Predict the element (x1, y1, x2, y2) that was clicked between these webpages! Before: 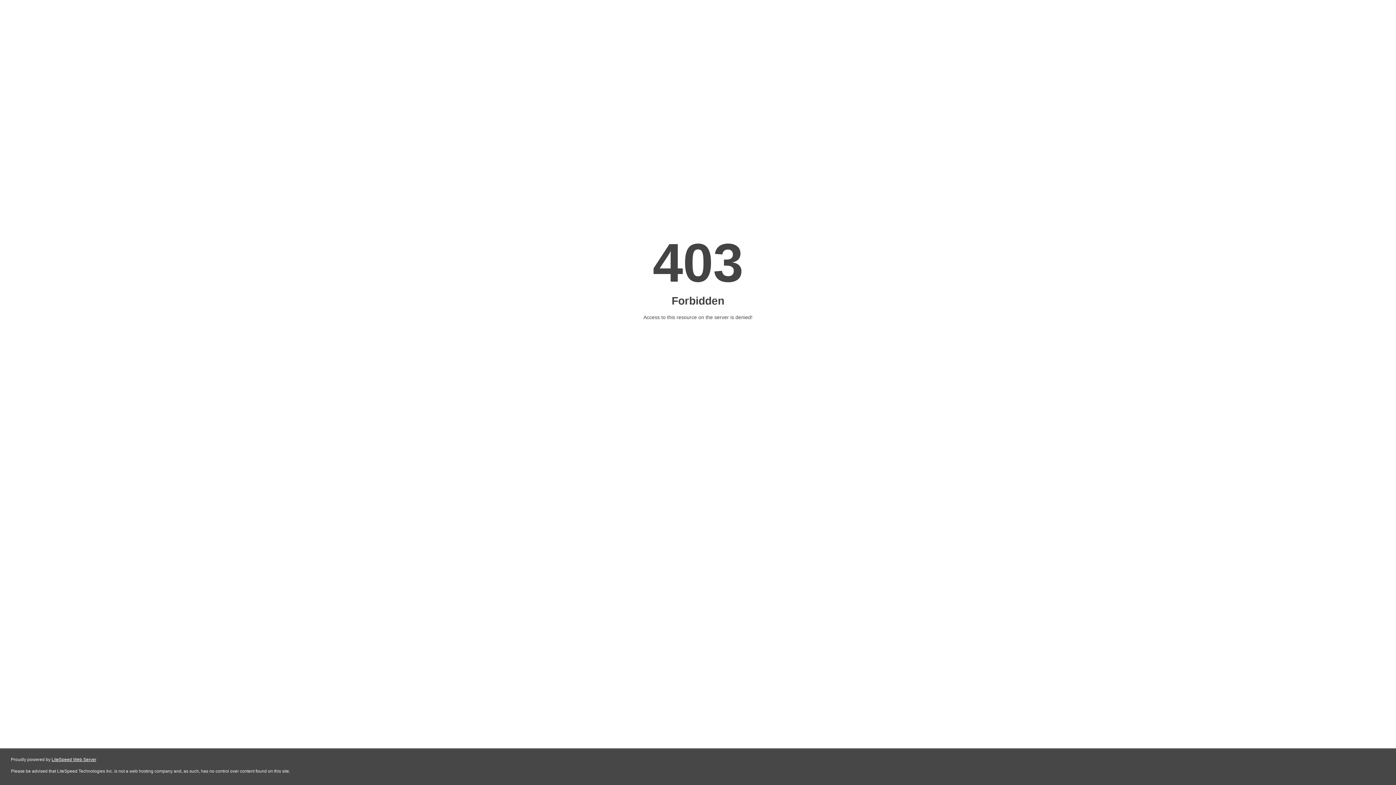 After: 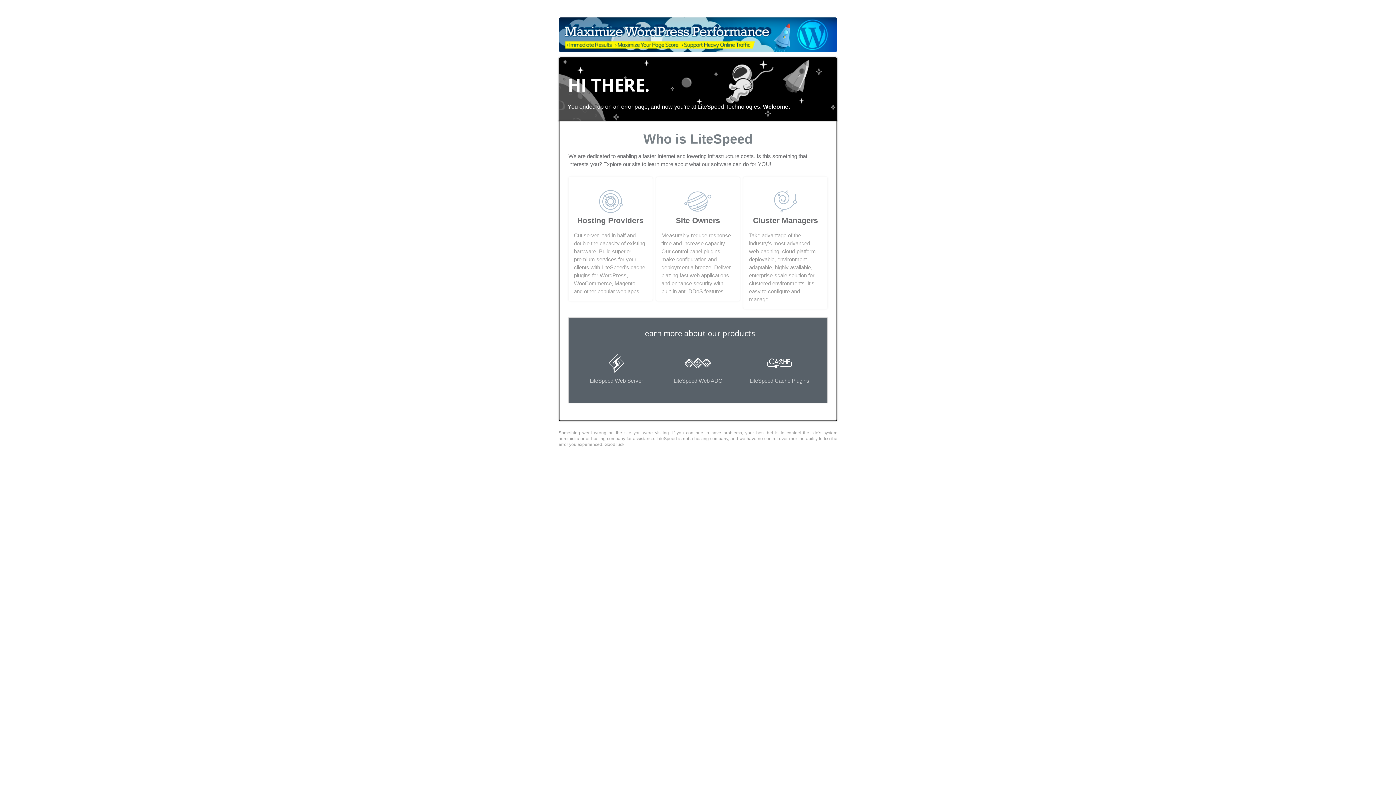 Action: label: LiteSpeed Web Server bbox: (51, 757, 96, 762)